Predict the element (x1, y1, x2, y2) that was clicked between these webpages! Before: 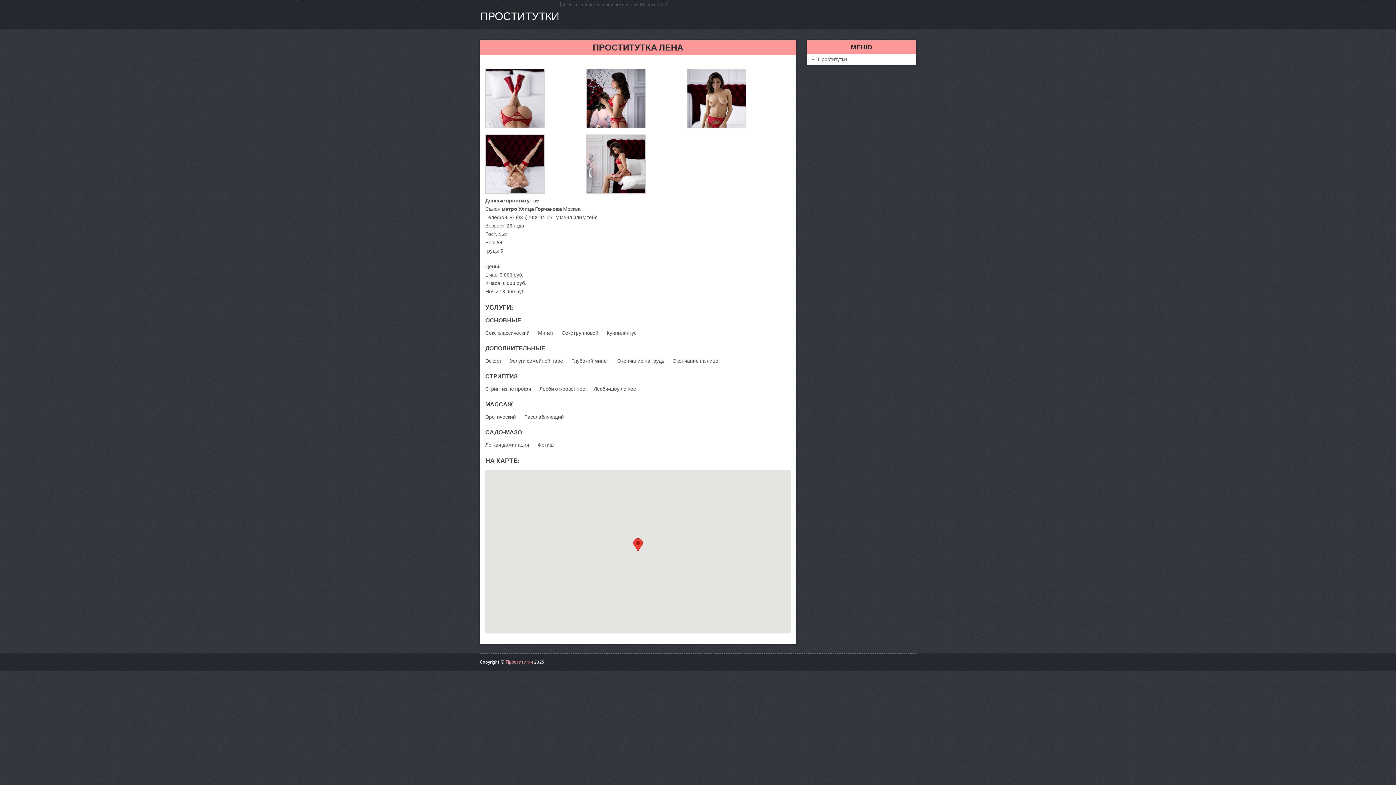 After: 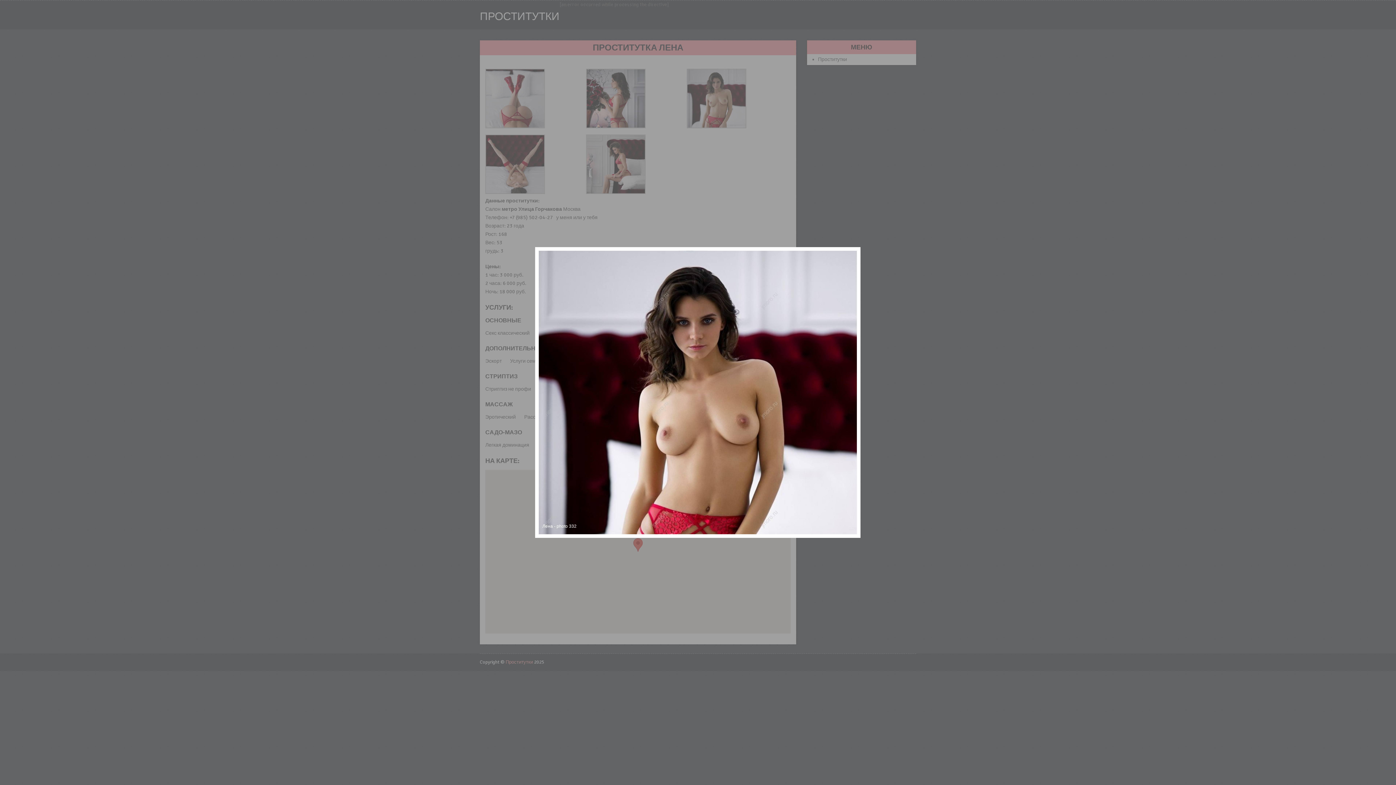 Action: bbox: (687, 123, 746, 129)